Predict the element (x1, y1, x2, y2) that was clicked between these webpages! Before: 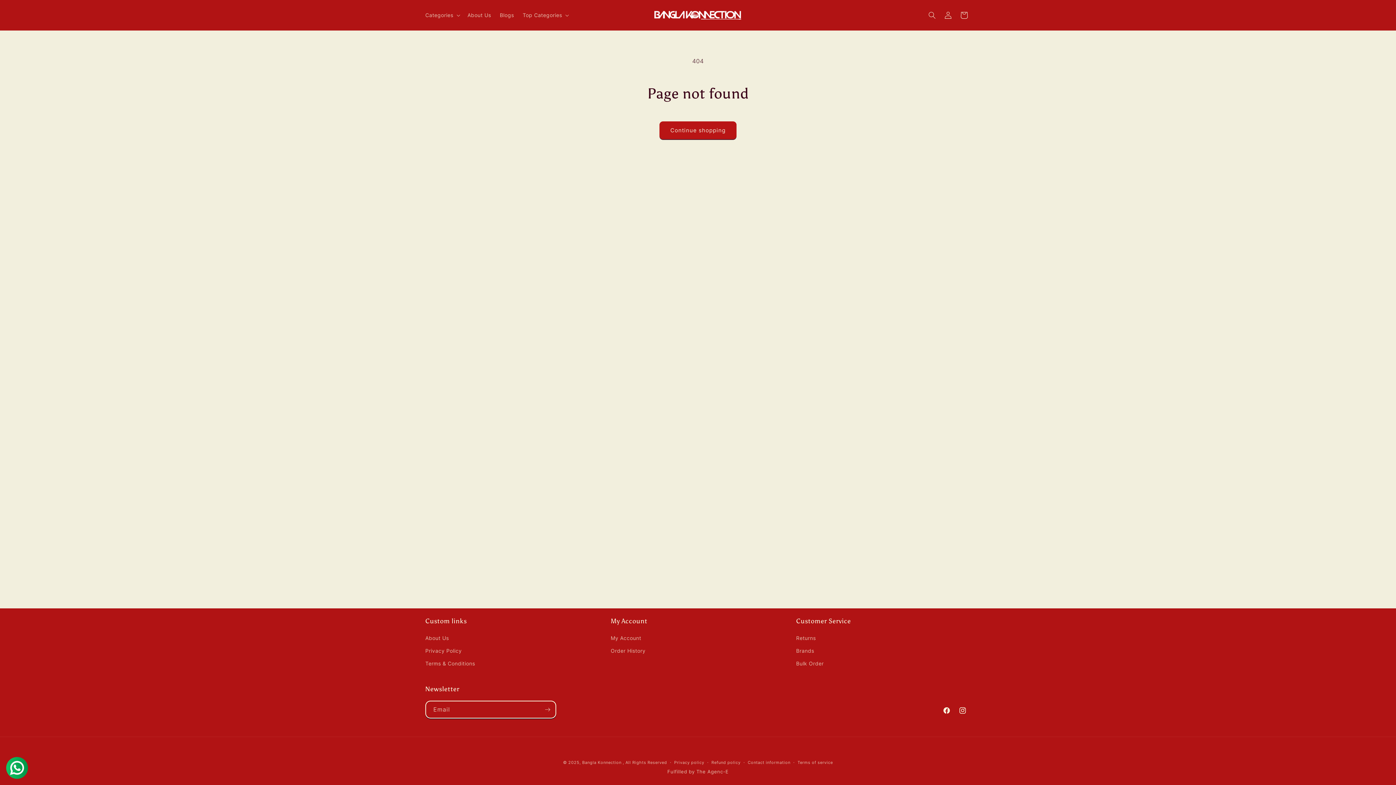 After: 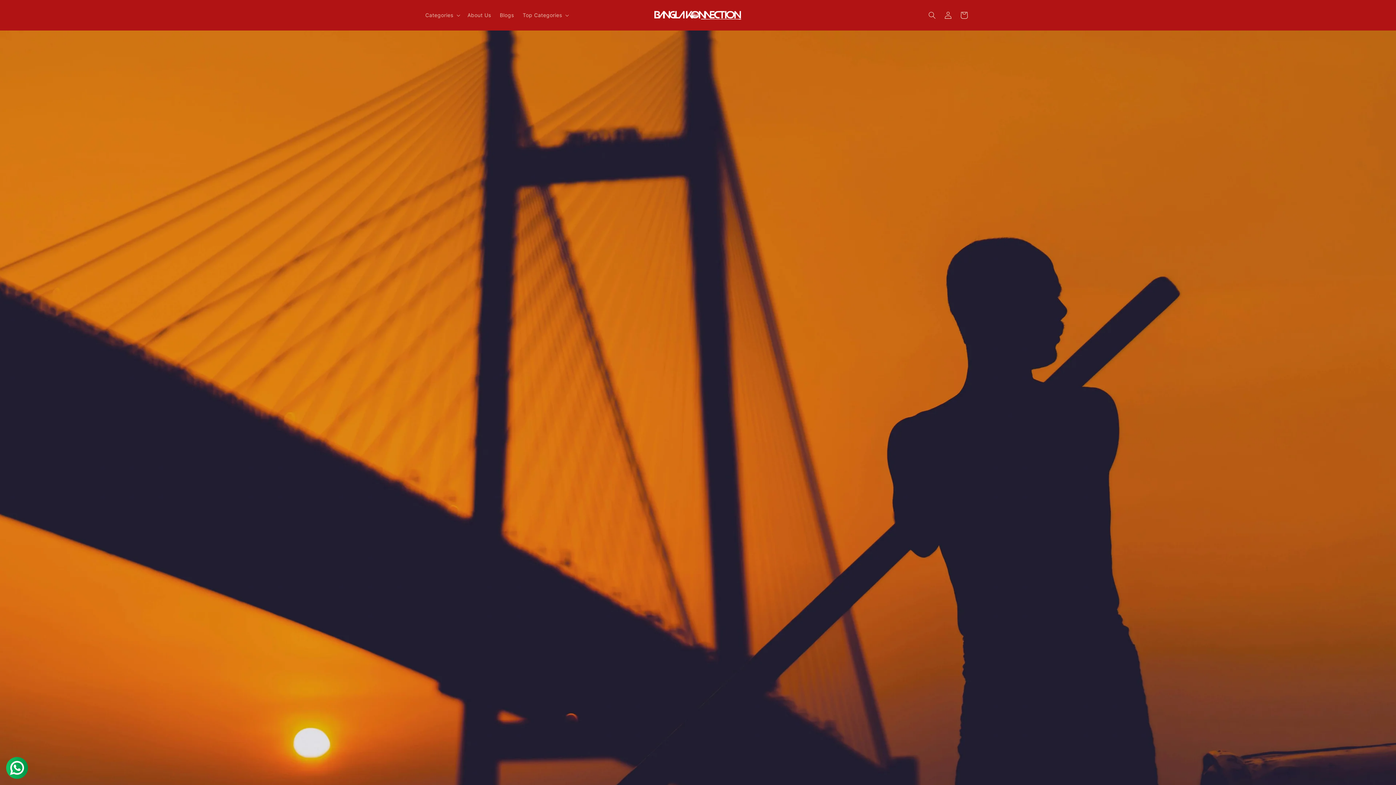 Action: label: Brands bbox: (796, 644, 814, 657)